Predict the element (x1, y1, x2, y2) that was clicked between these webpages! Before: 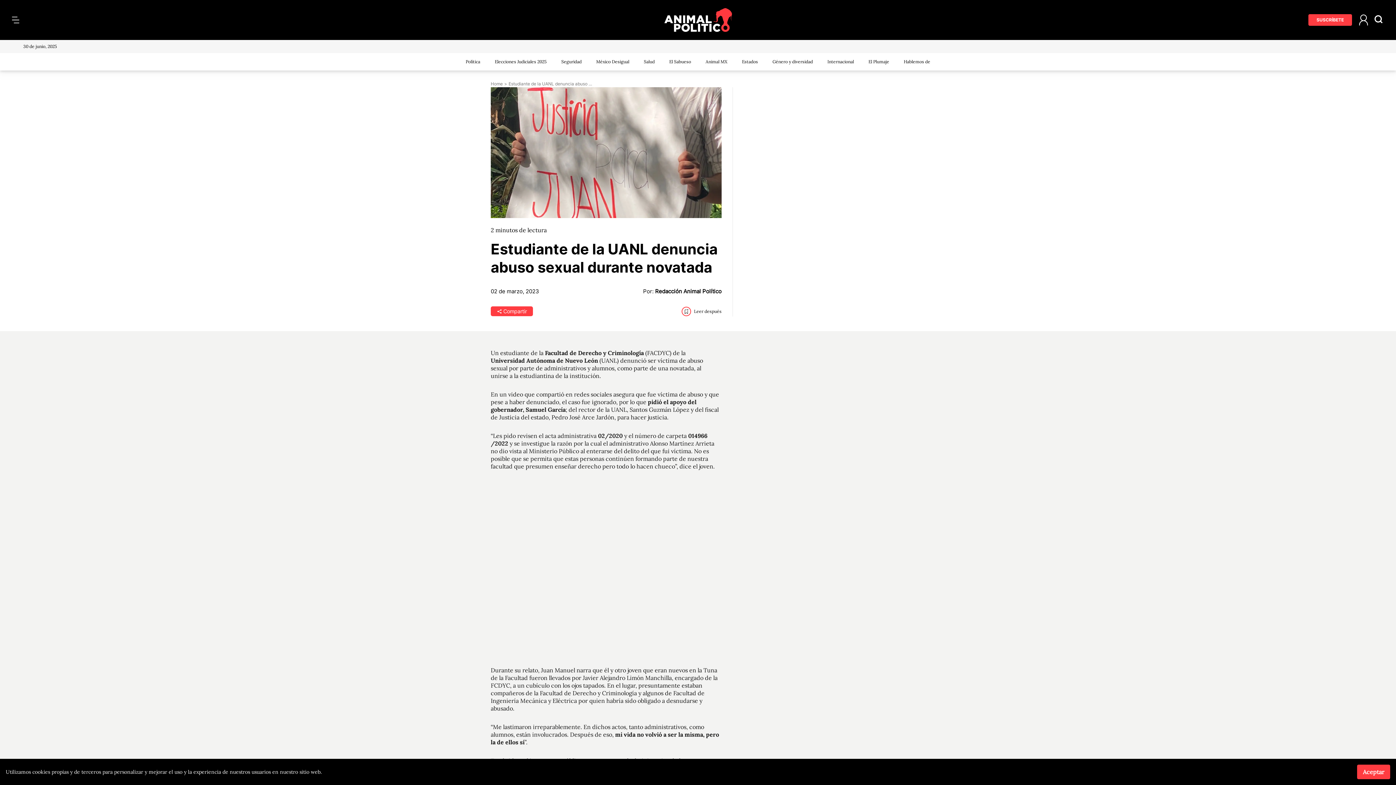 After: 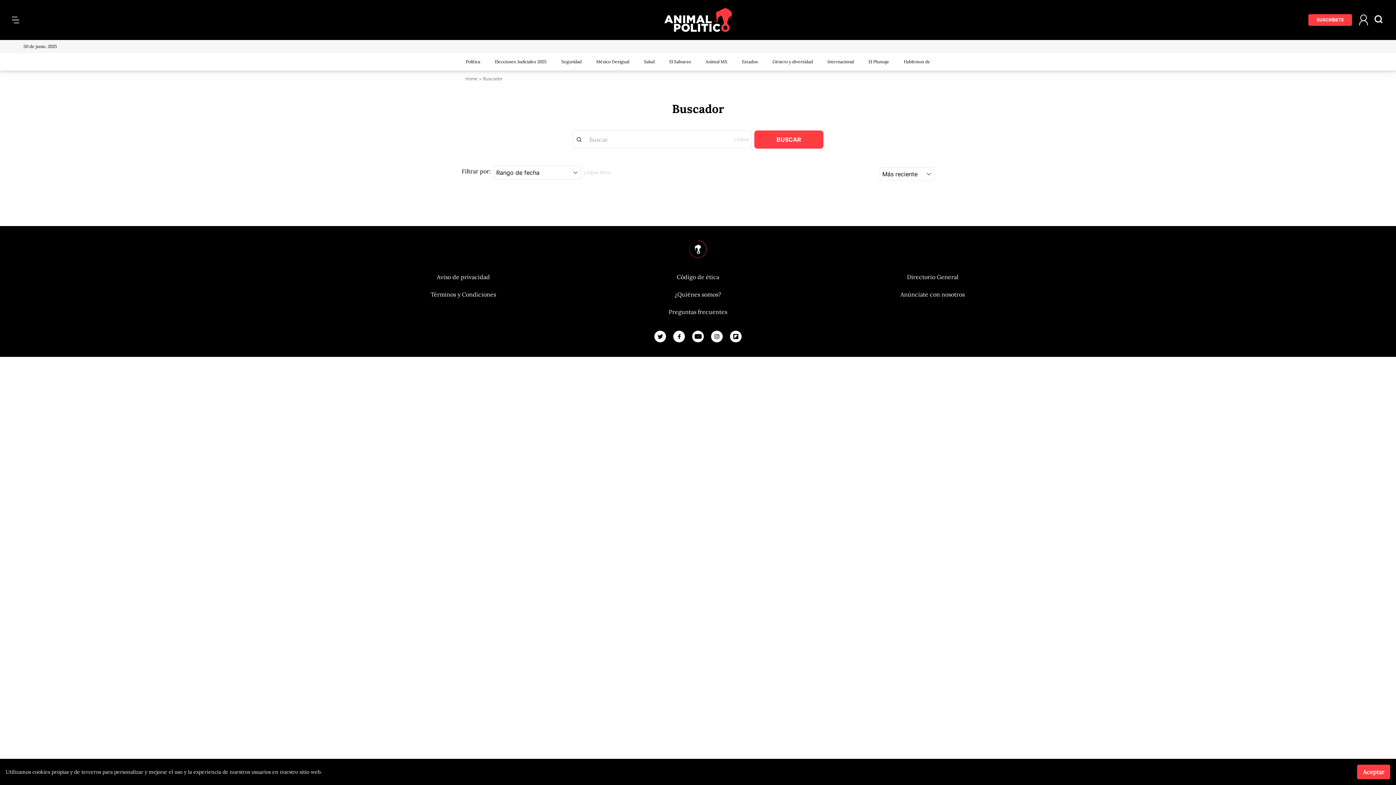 Action: bbox: (1374, 15, 1384, 24)